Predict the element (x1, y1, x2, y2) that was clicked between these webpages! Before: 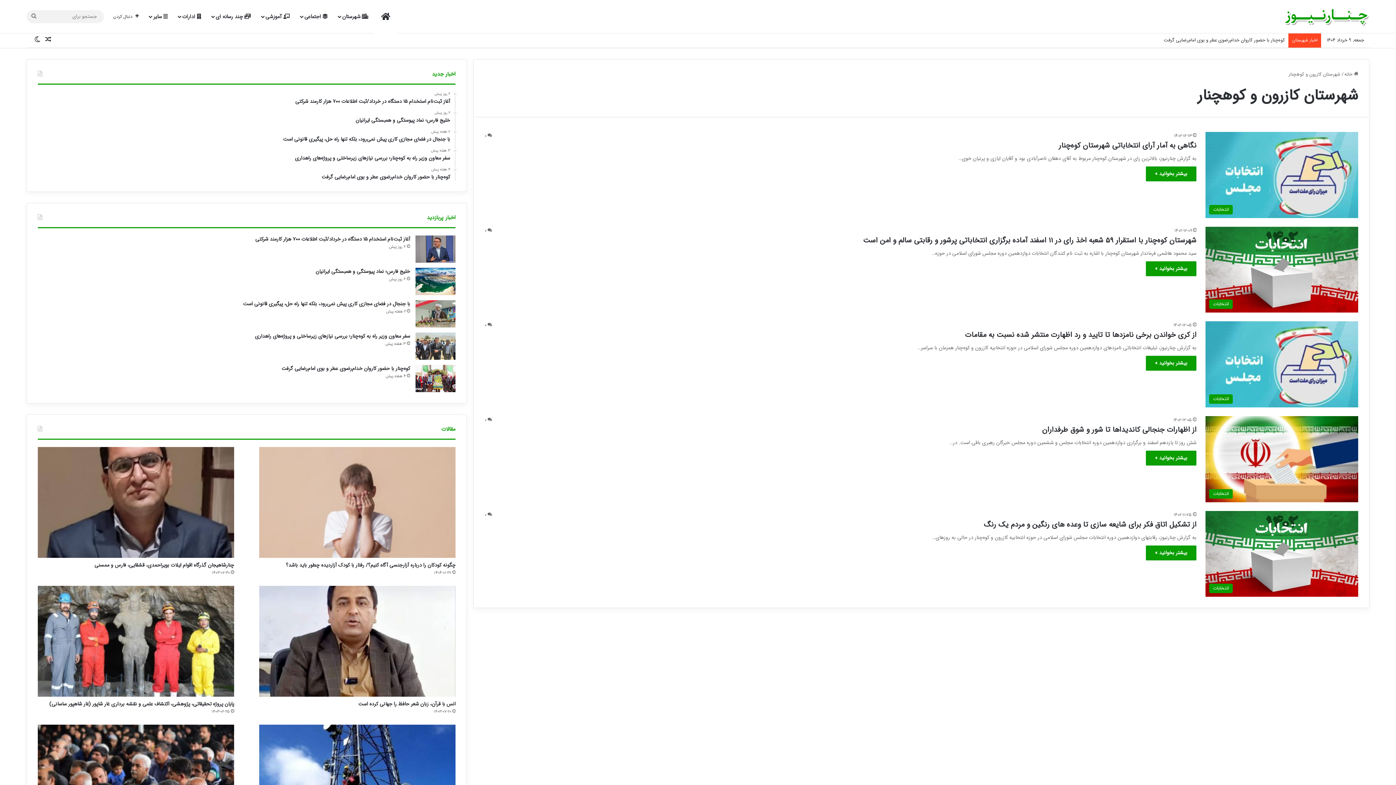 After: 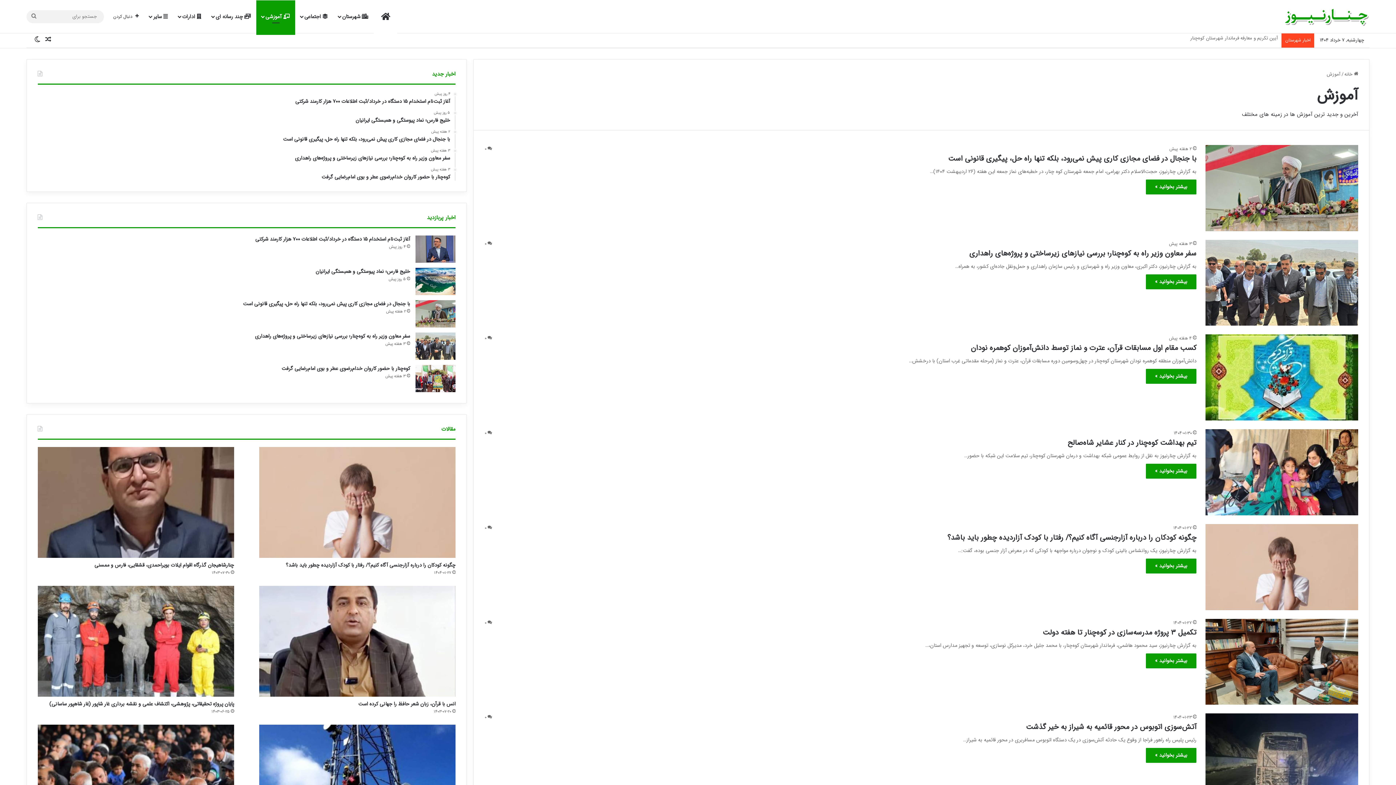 Action: bbox: (256, 0, 295, 33) label:  آموزشی